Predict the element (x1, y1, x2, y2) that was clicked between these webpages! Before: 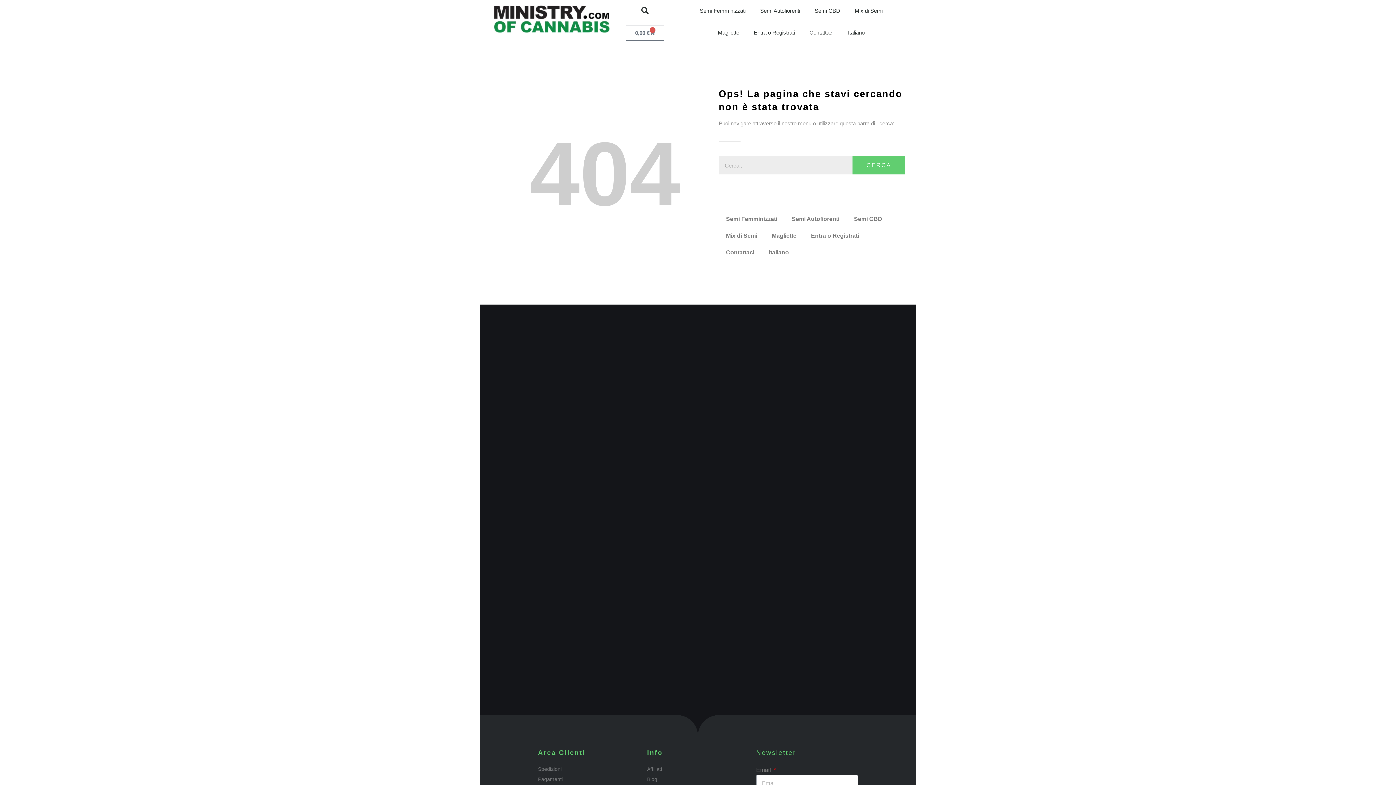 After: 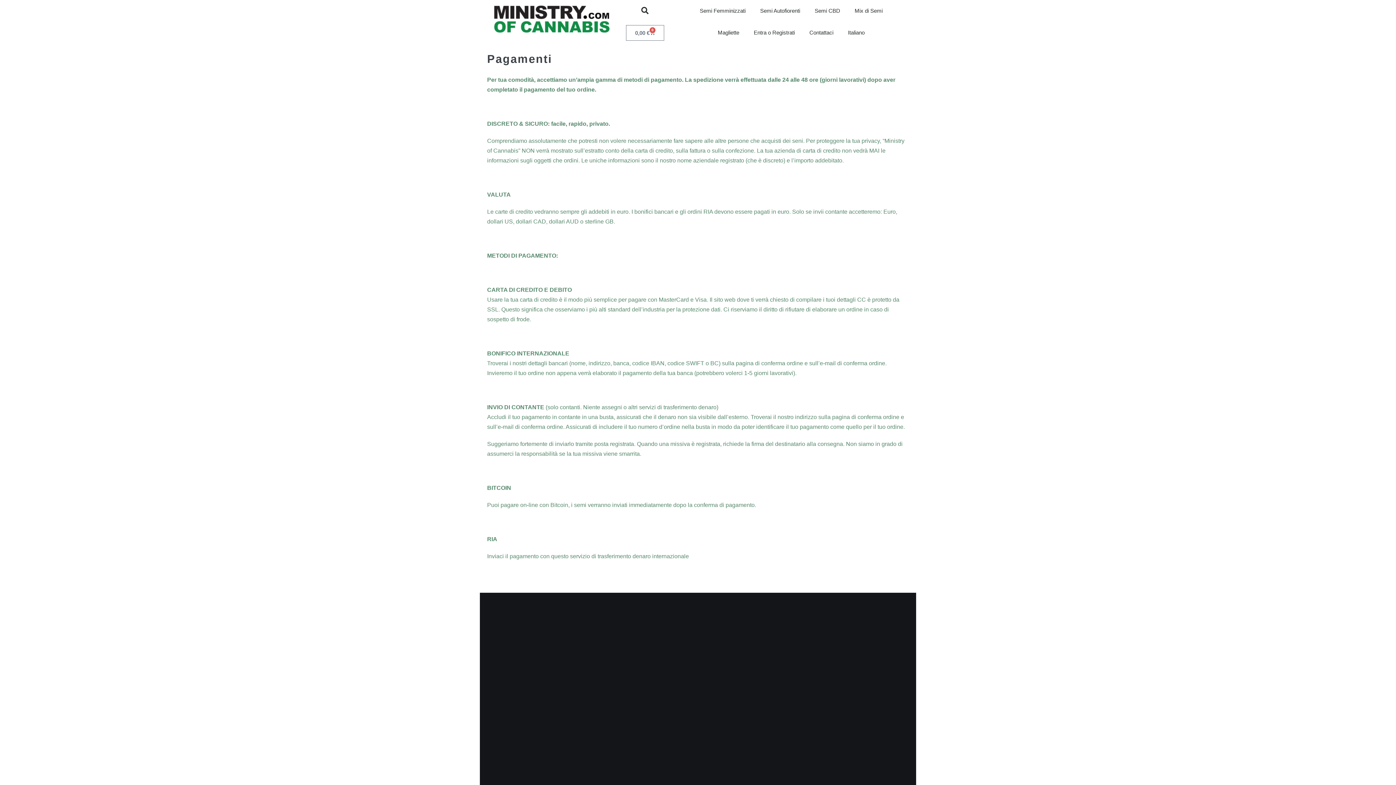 Action: bbox: (538, 775, 639, 784) label: Pagamenti